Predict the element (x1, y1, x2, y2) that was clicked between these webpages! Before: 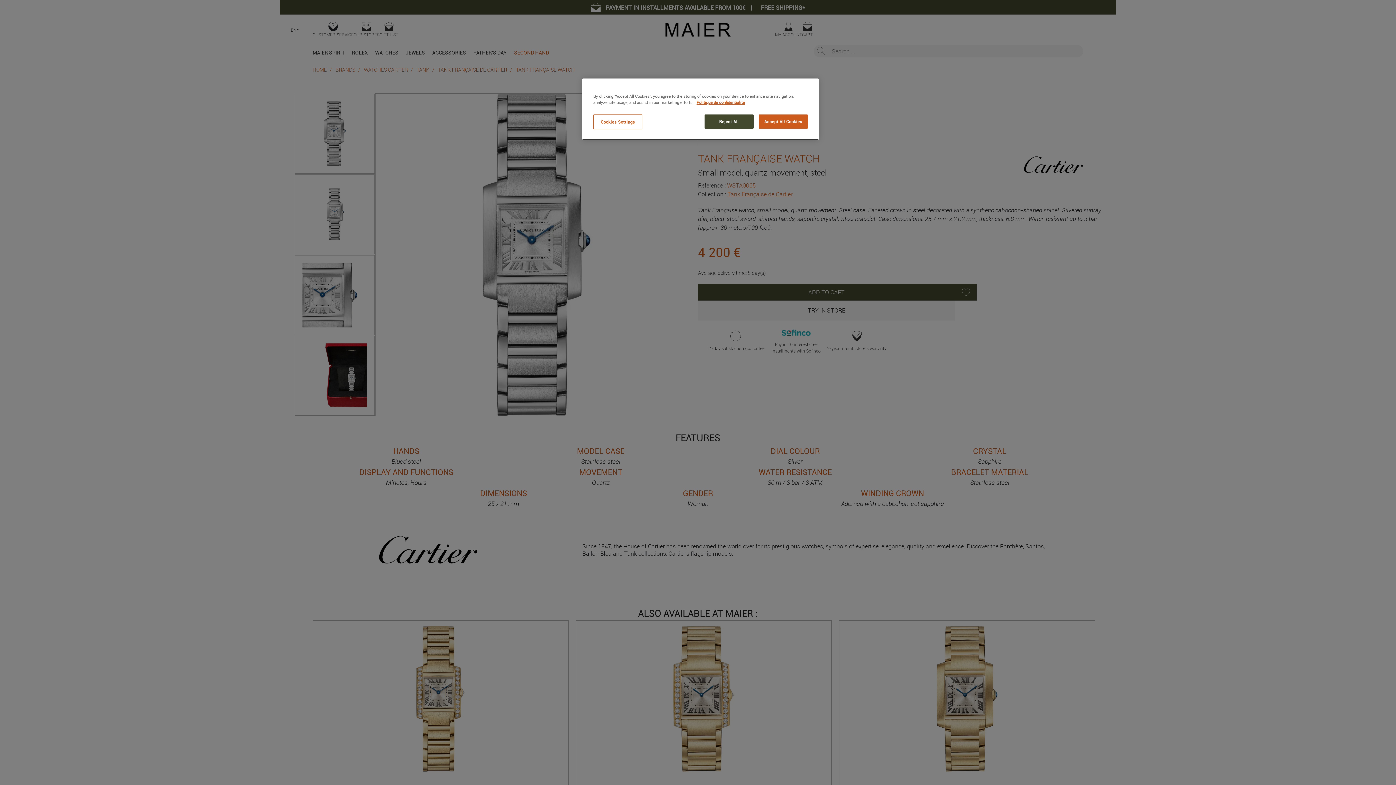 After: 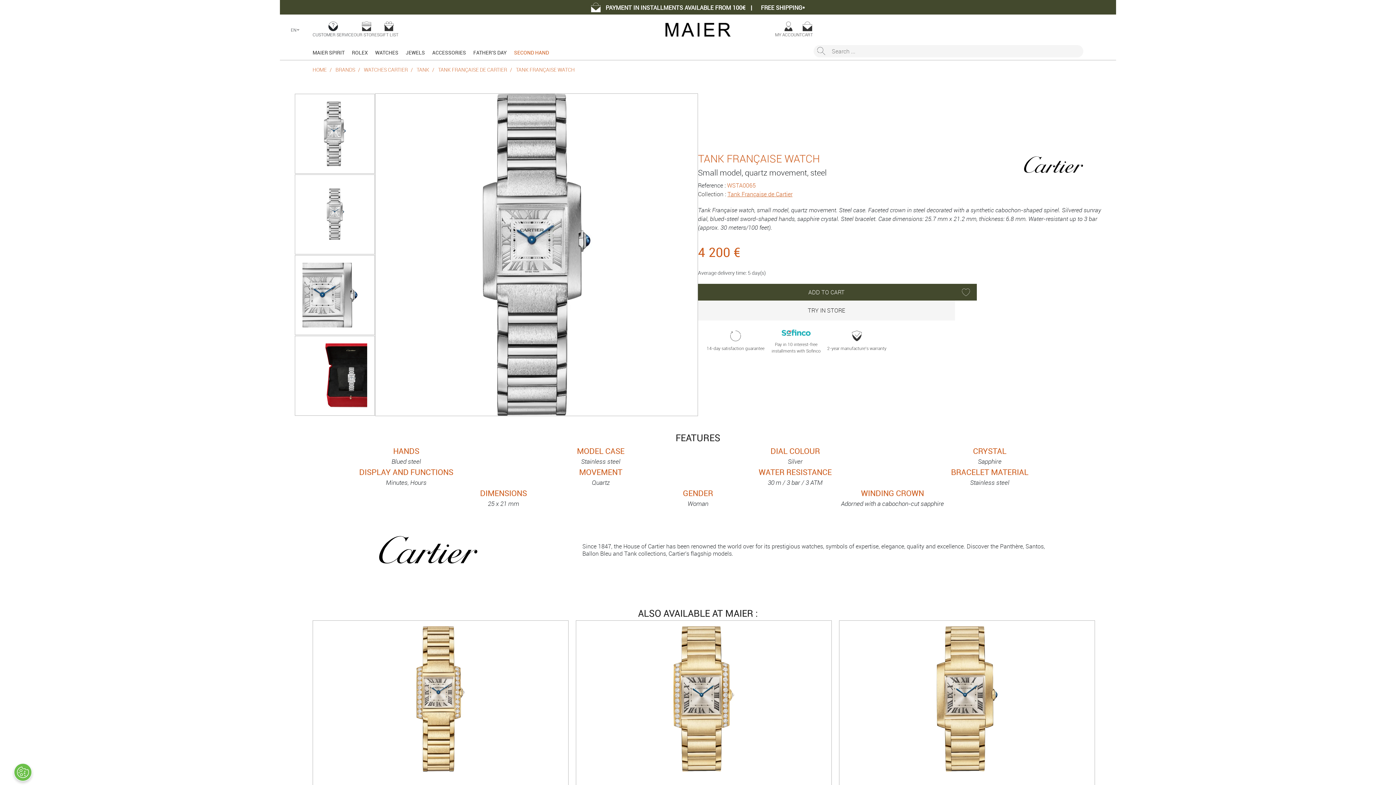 Action: bbox: (758, 114, 808, 128) label: Accept All Cookies